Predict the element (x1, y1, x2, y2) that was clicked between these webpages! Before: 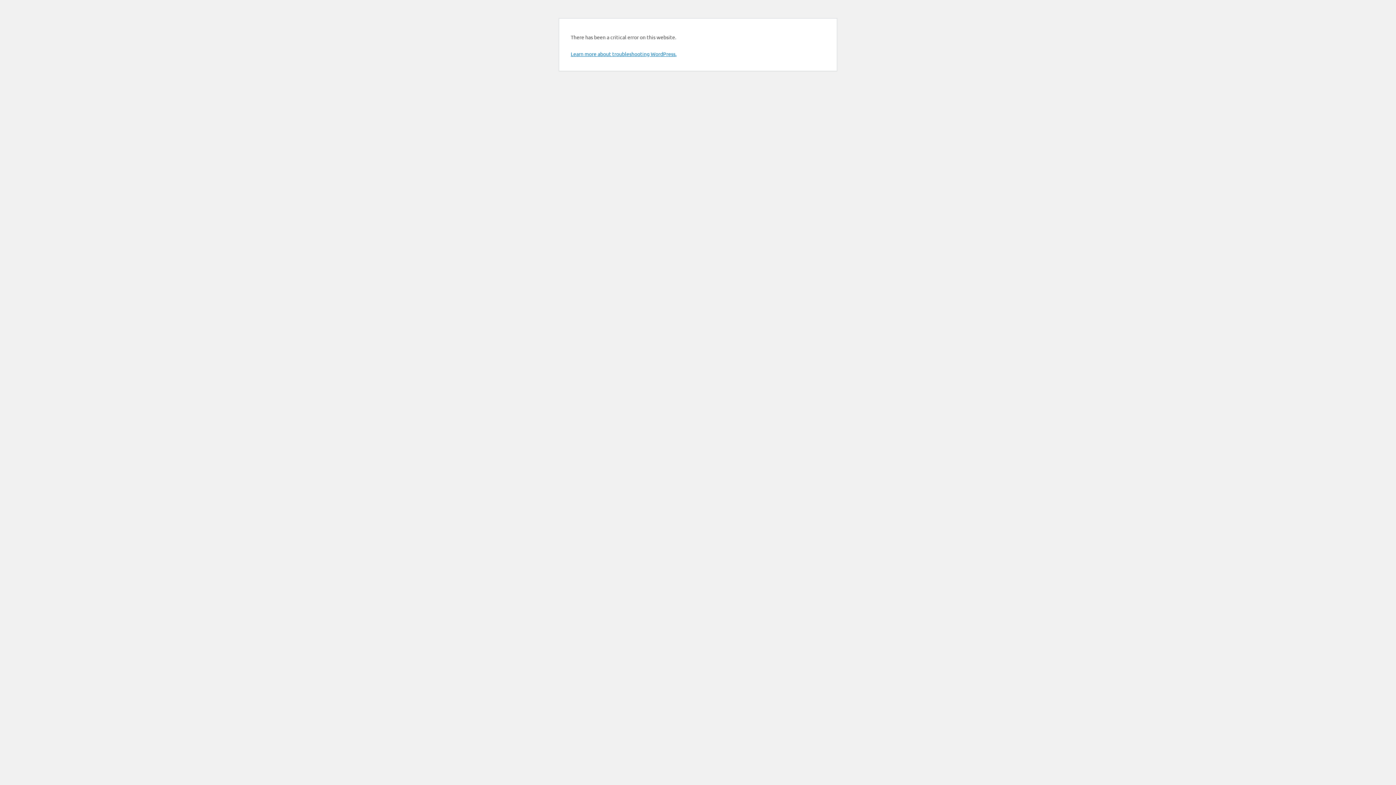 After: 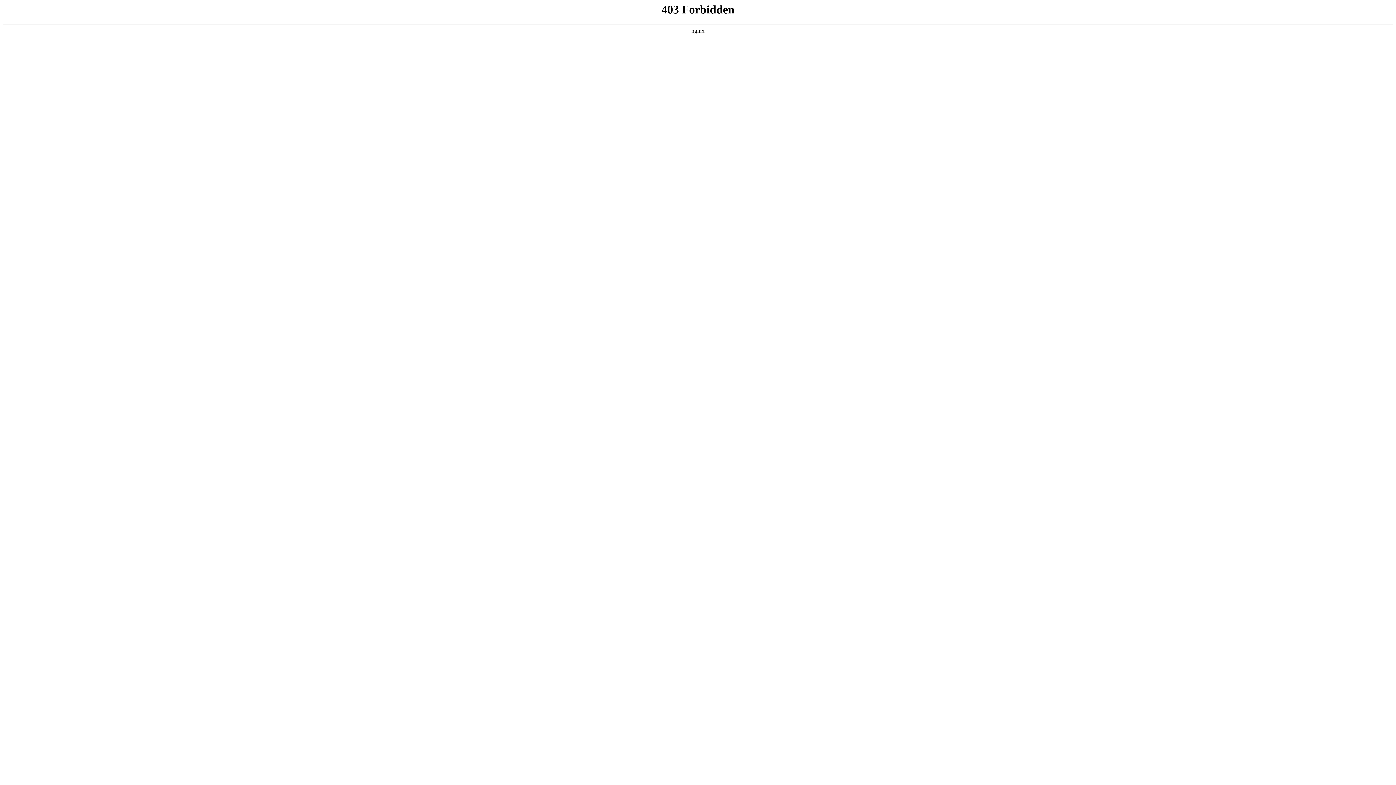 Action: label: Learn more about troubleshooting WordPress. bbox: (570, 50, 676, 57)